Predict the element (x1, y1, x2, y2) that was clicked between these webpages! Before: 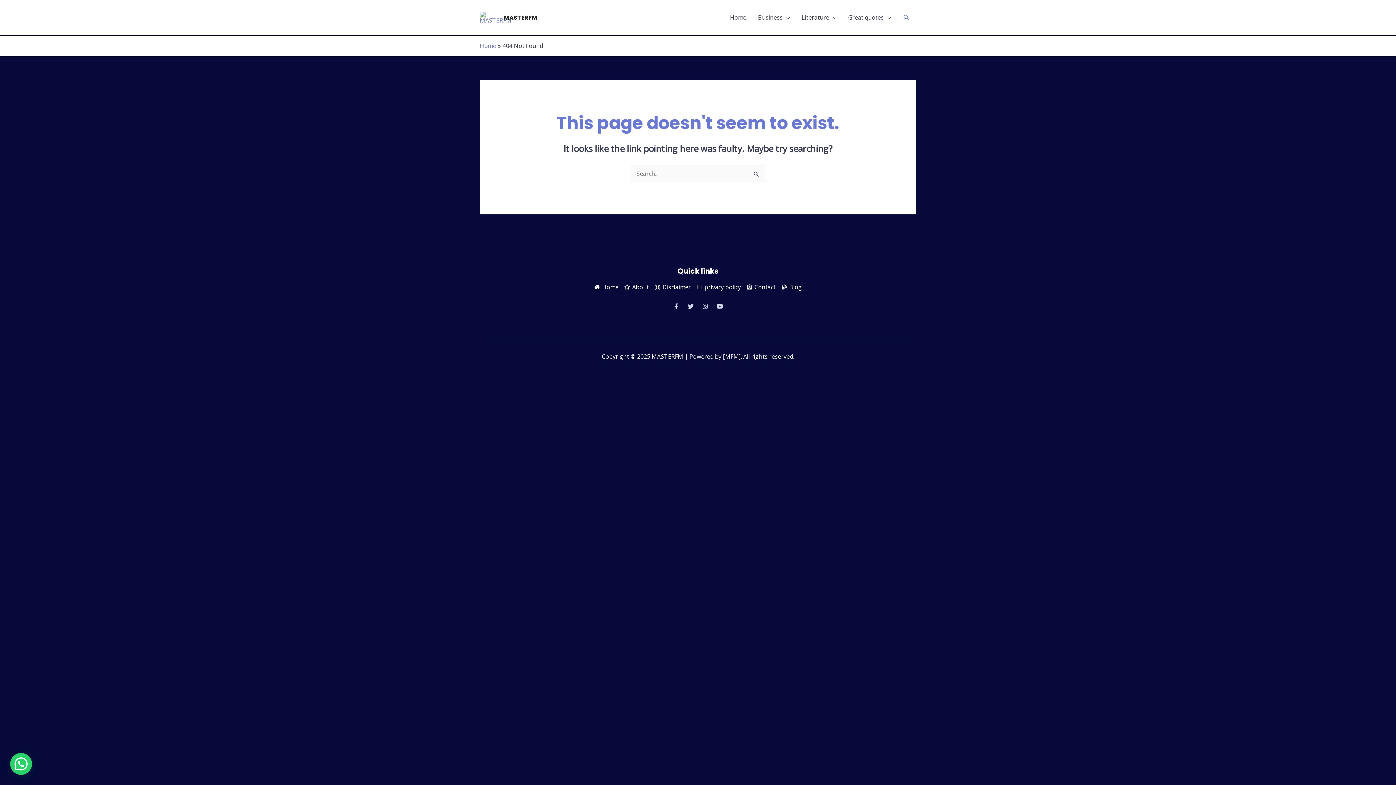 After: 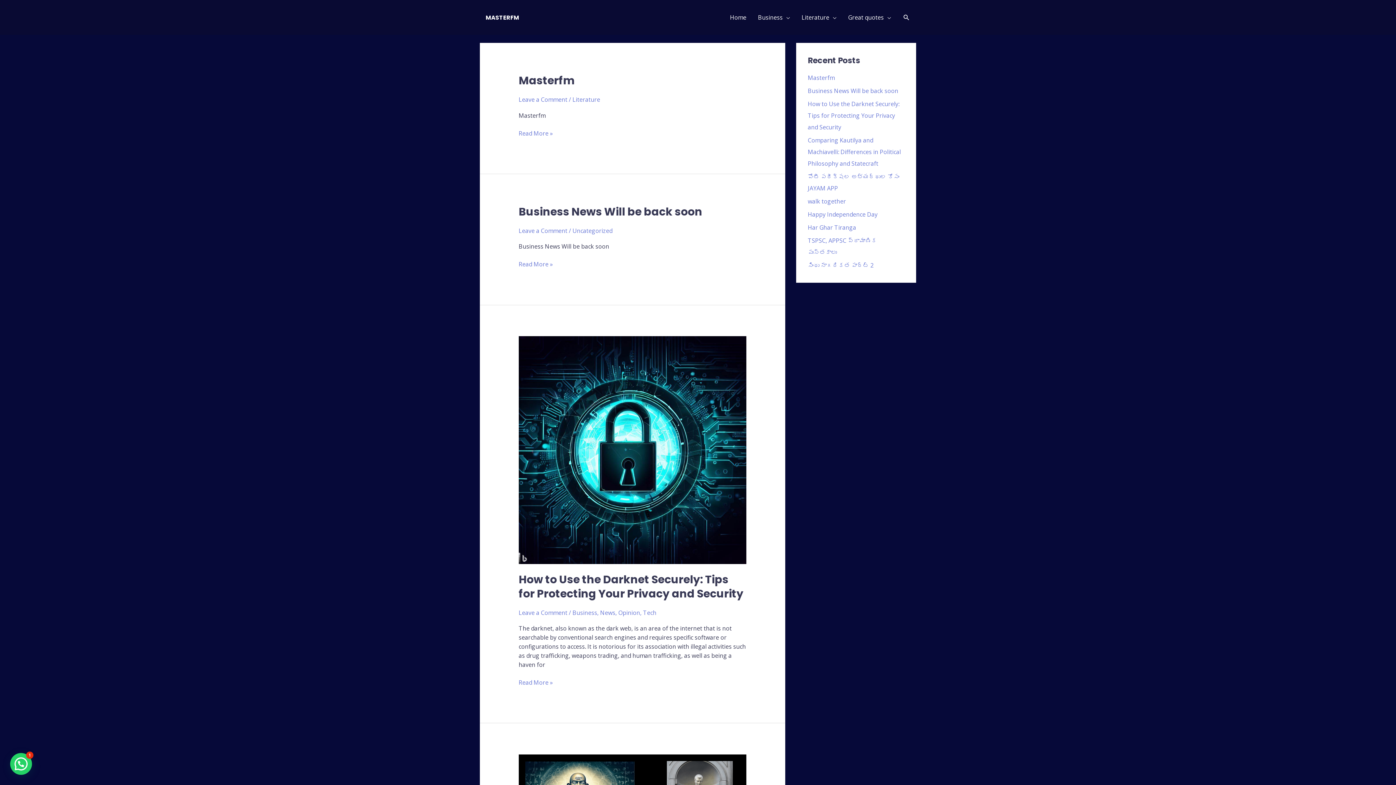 Action: label: Blog bbox: (781, 282, 802, 291)